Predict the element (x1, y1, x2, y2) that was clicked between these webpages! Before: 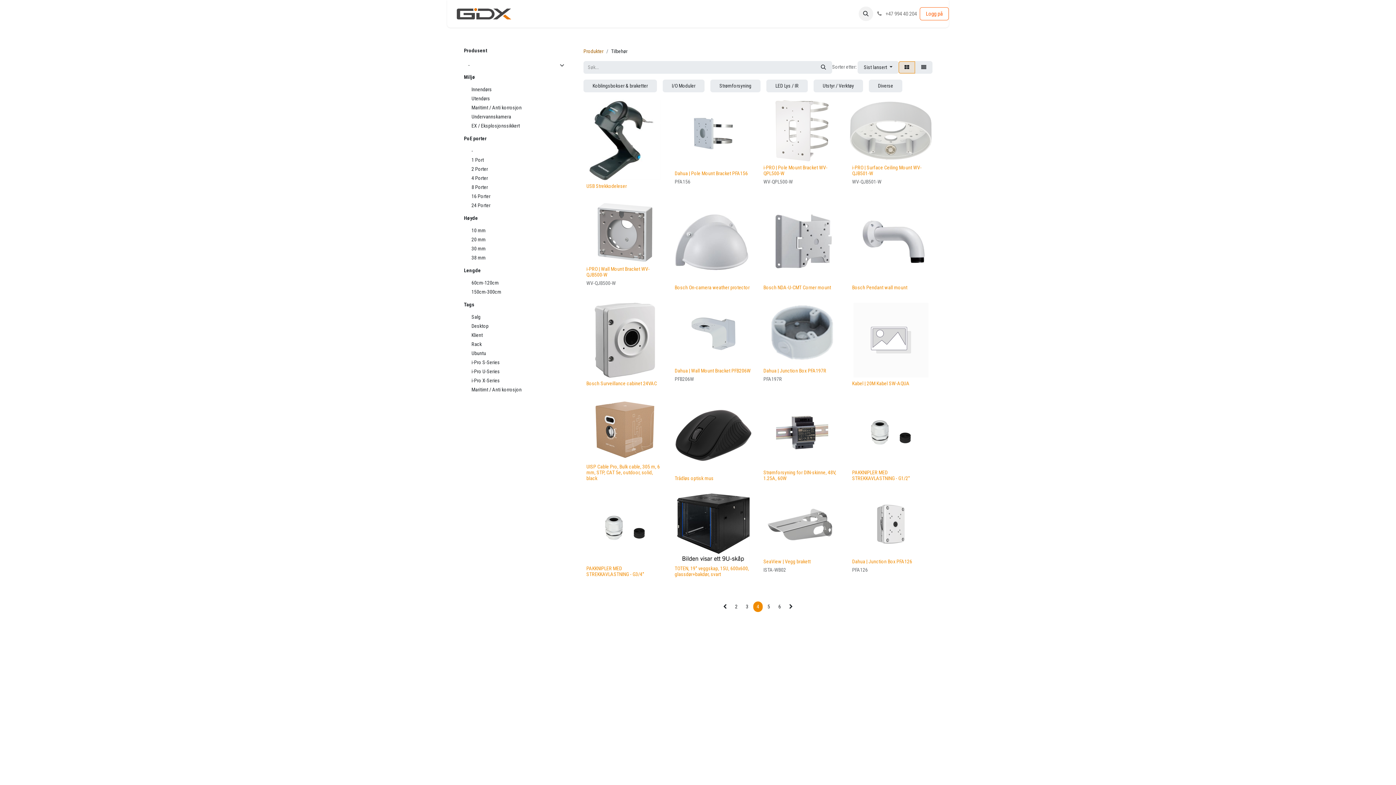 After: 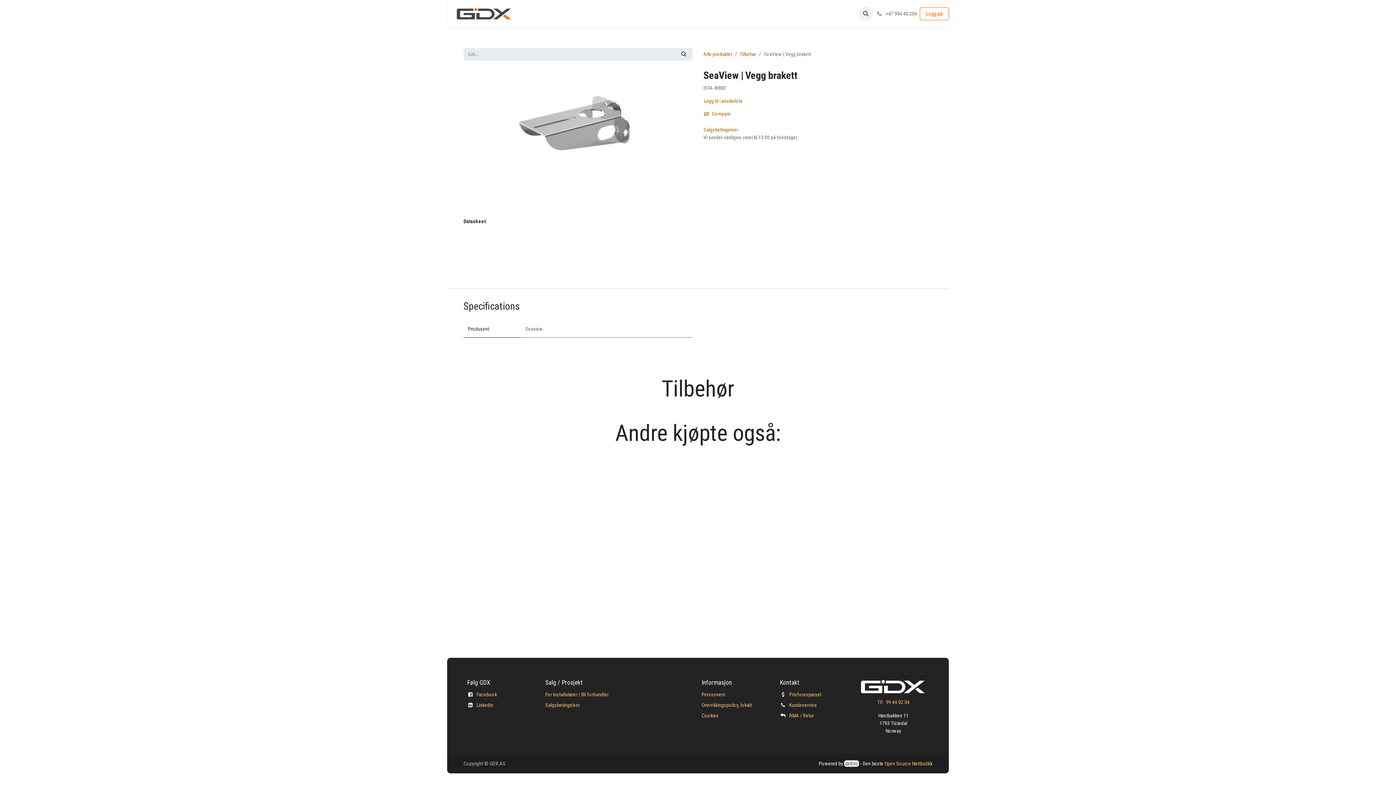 Action: bbox: (760, 493, 844, 556)